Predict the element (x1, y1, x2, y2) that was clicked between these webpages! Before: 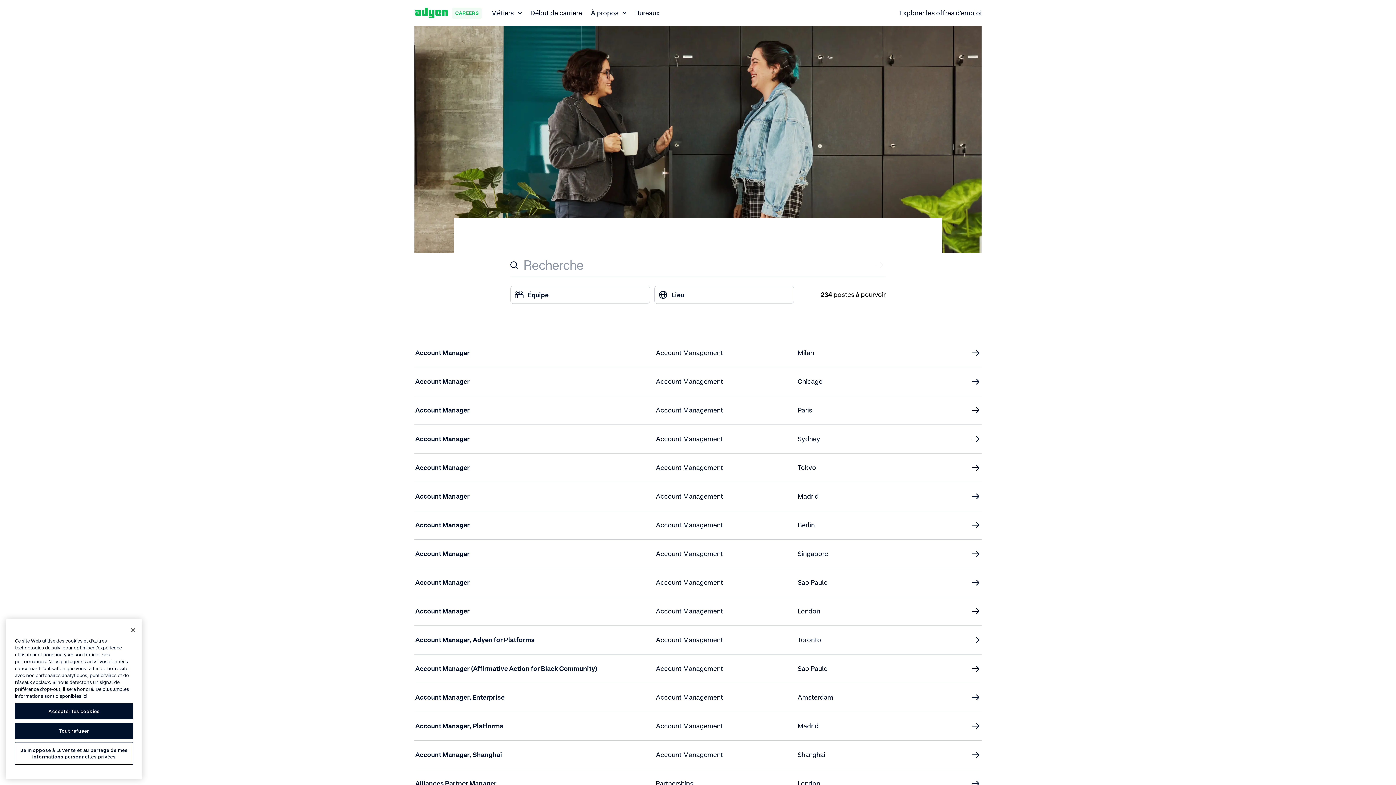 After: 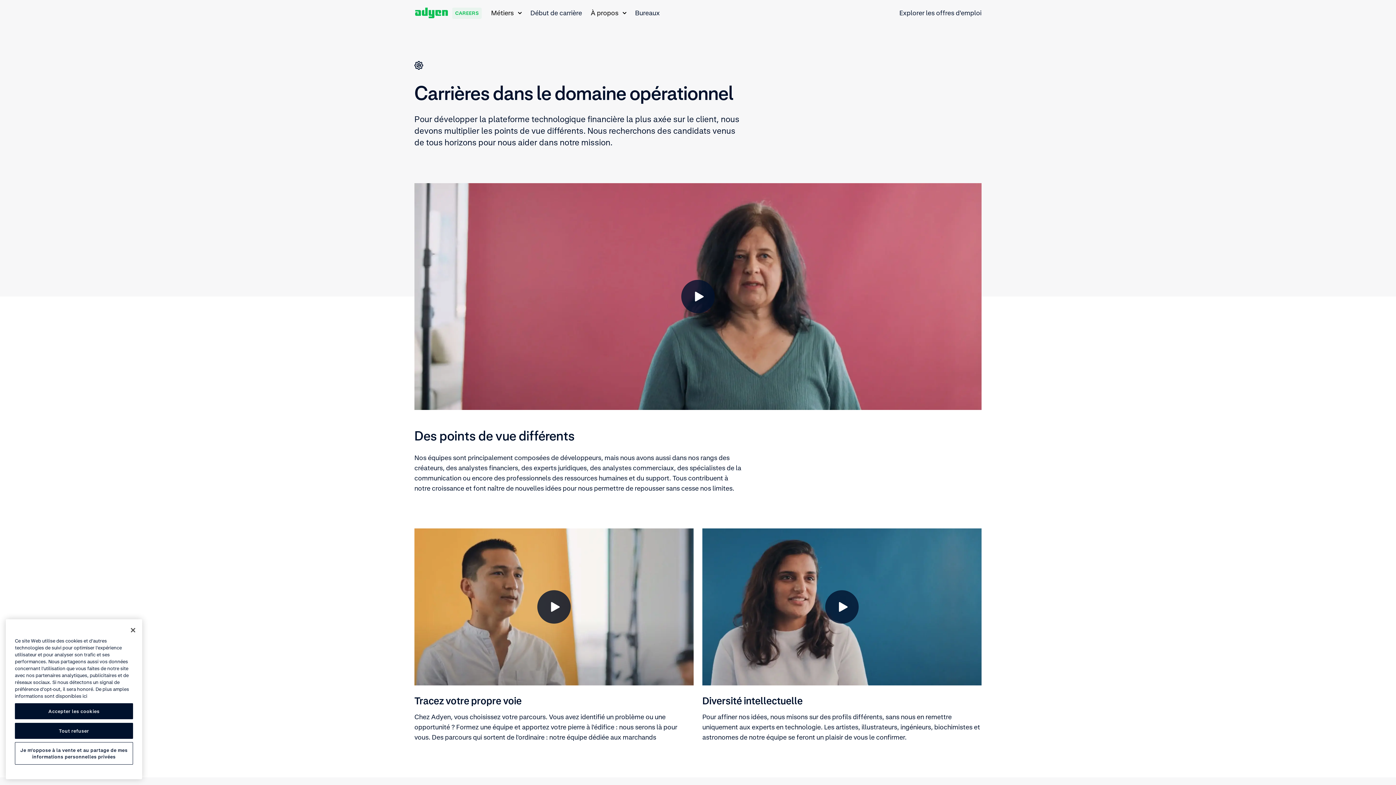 Action: label: Opérations bbox: (510, 628, 545, 638)